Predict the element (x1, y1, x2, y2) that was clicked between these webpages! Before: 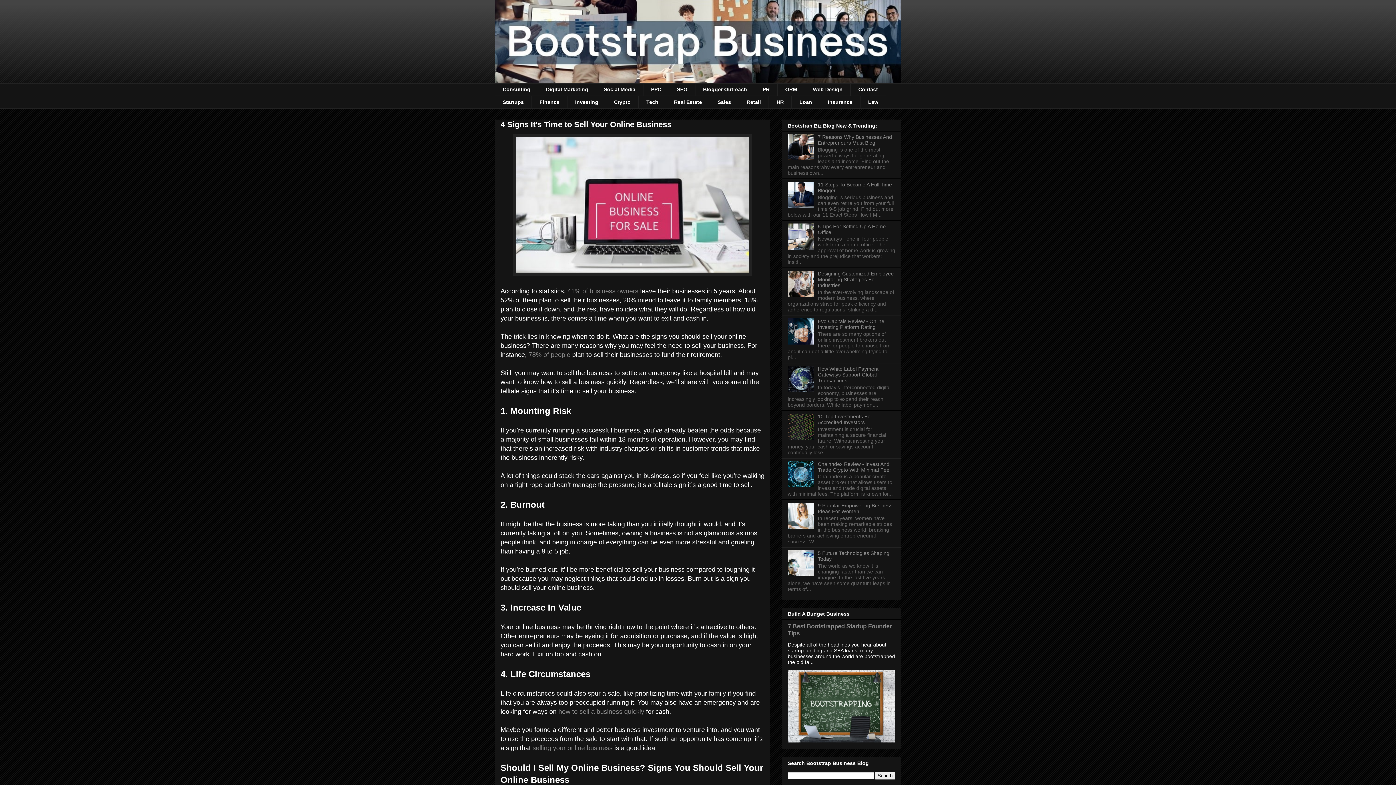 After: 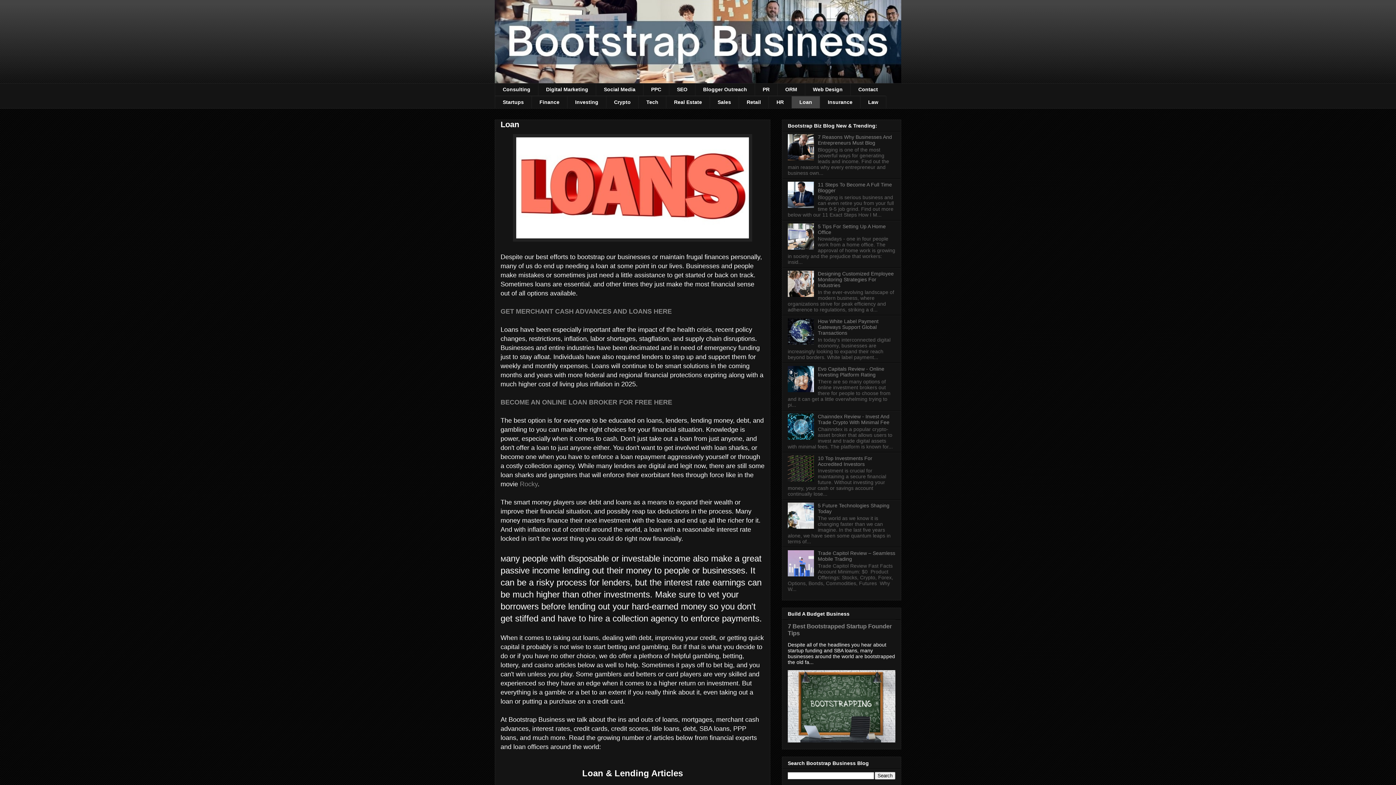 Action: label: Loan bbox: (791, 95, 820, 108)